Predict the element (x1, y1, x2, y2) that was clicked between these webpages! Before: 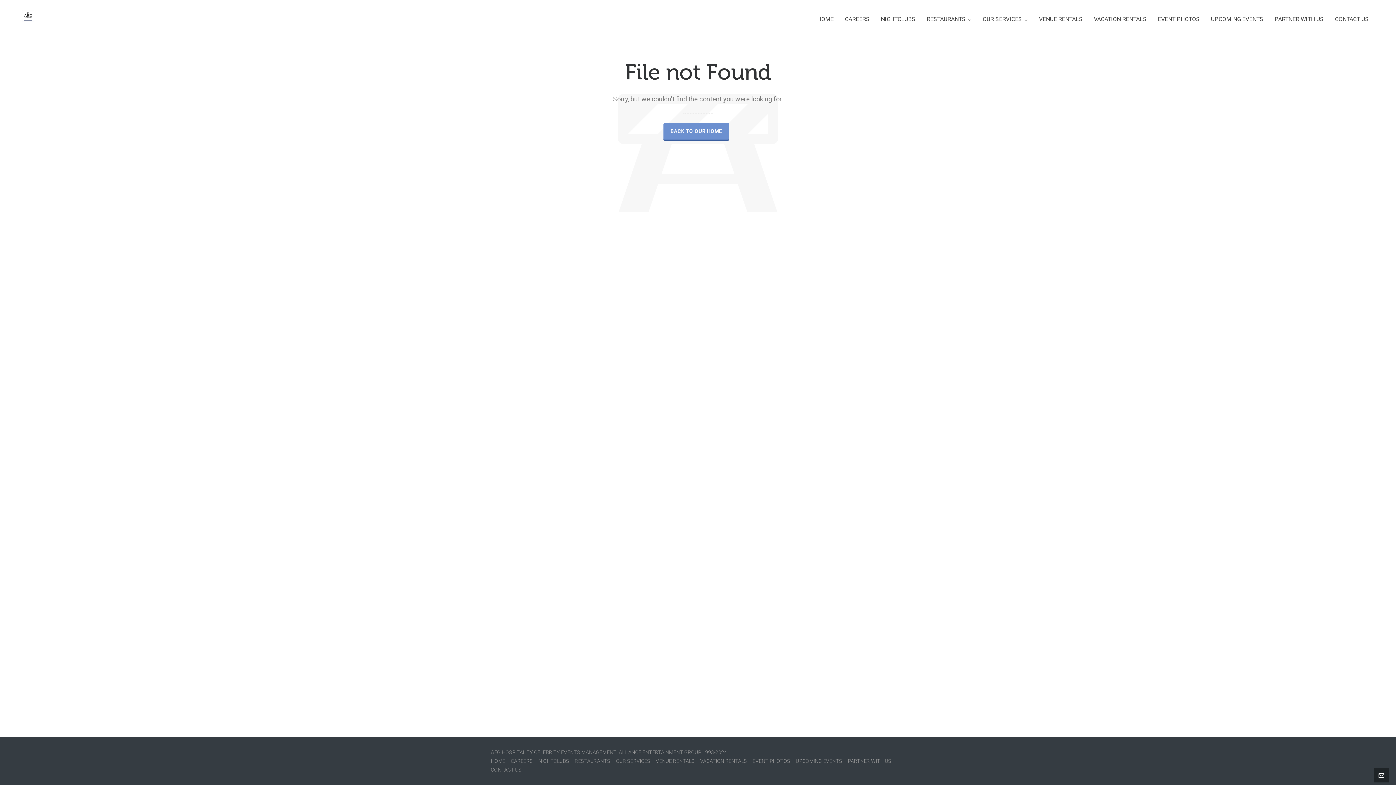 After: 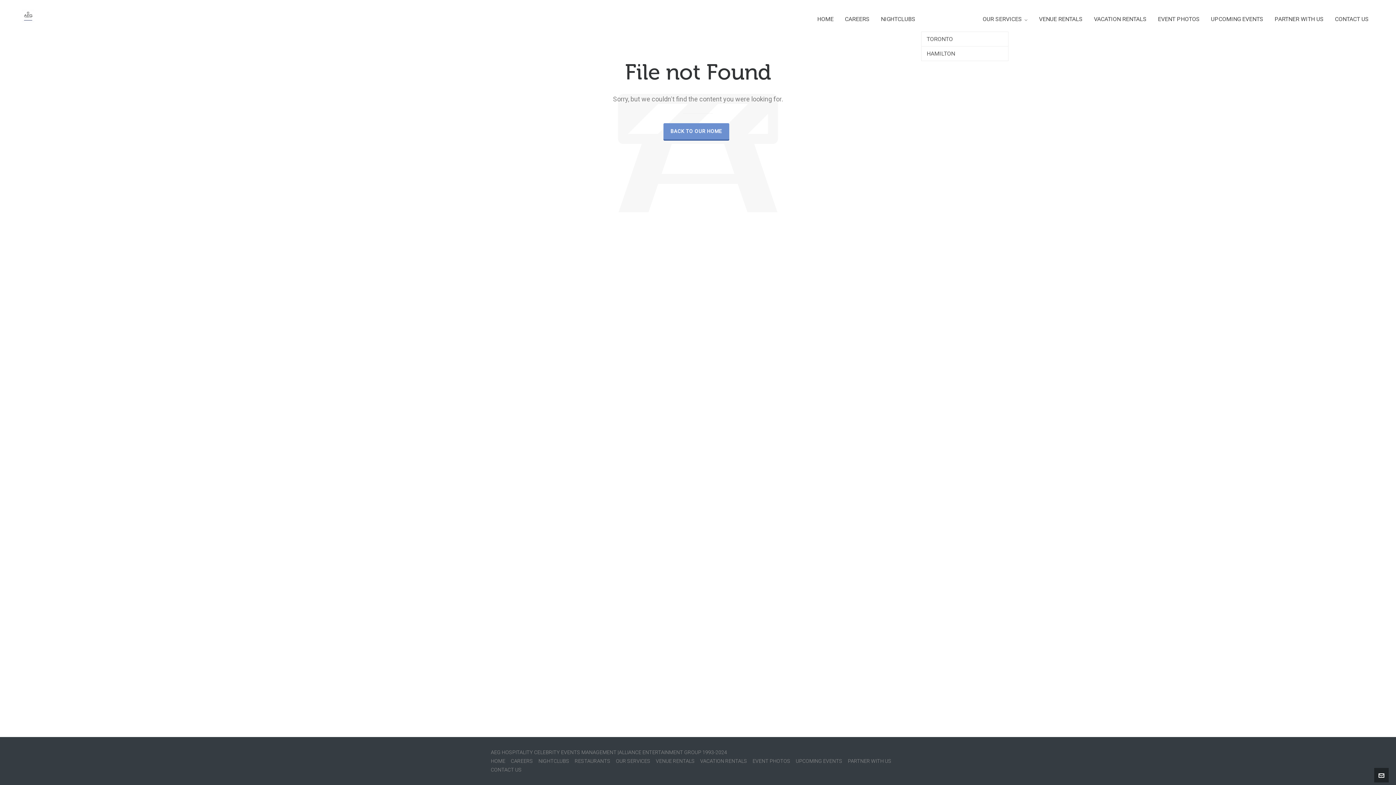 Action: bbox: (921, 16, 977, 22) label: RESTAURANTS